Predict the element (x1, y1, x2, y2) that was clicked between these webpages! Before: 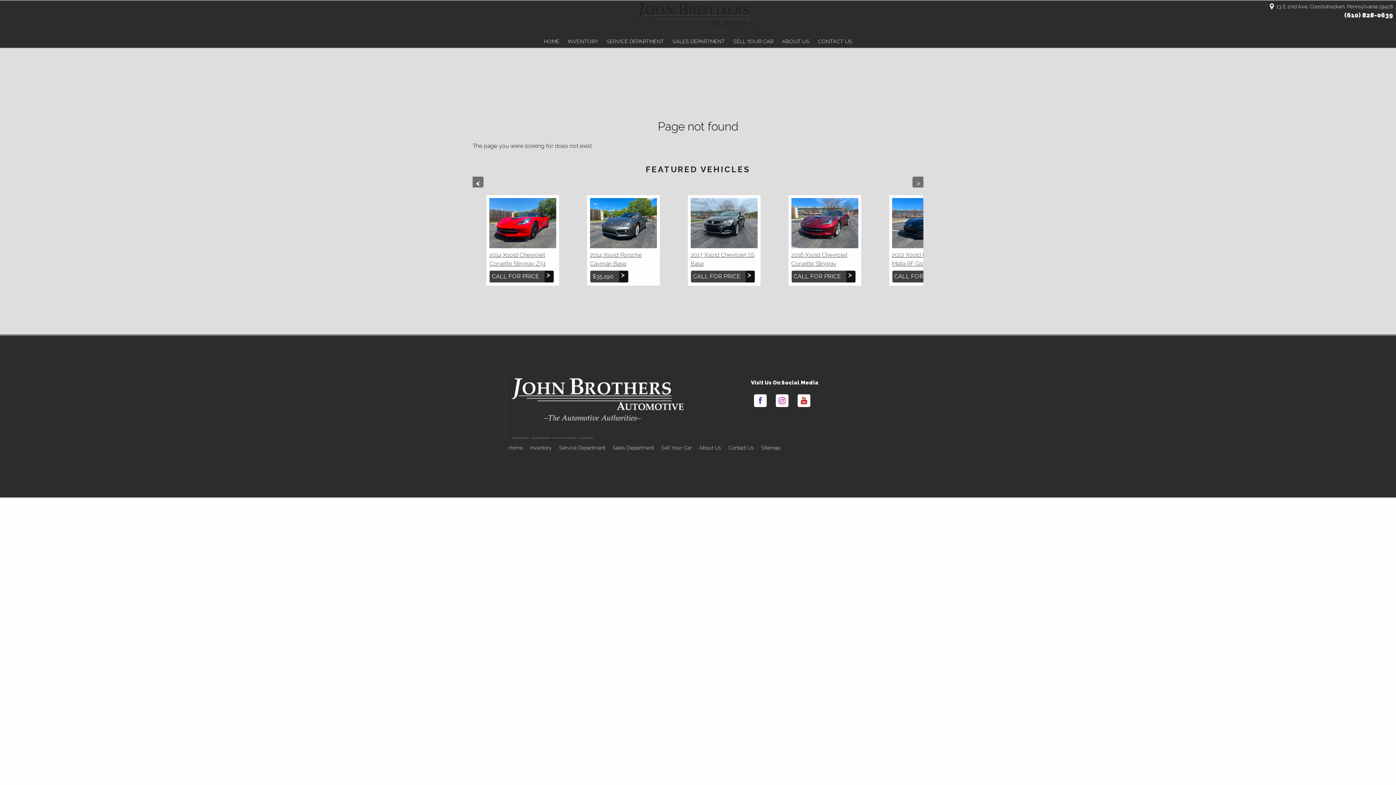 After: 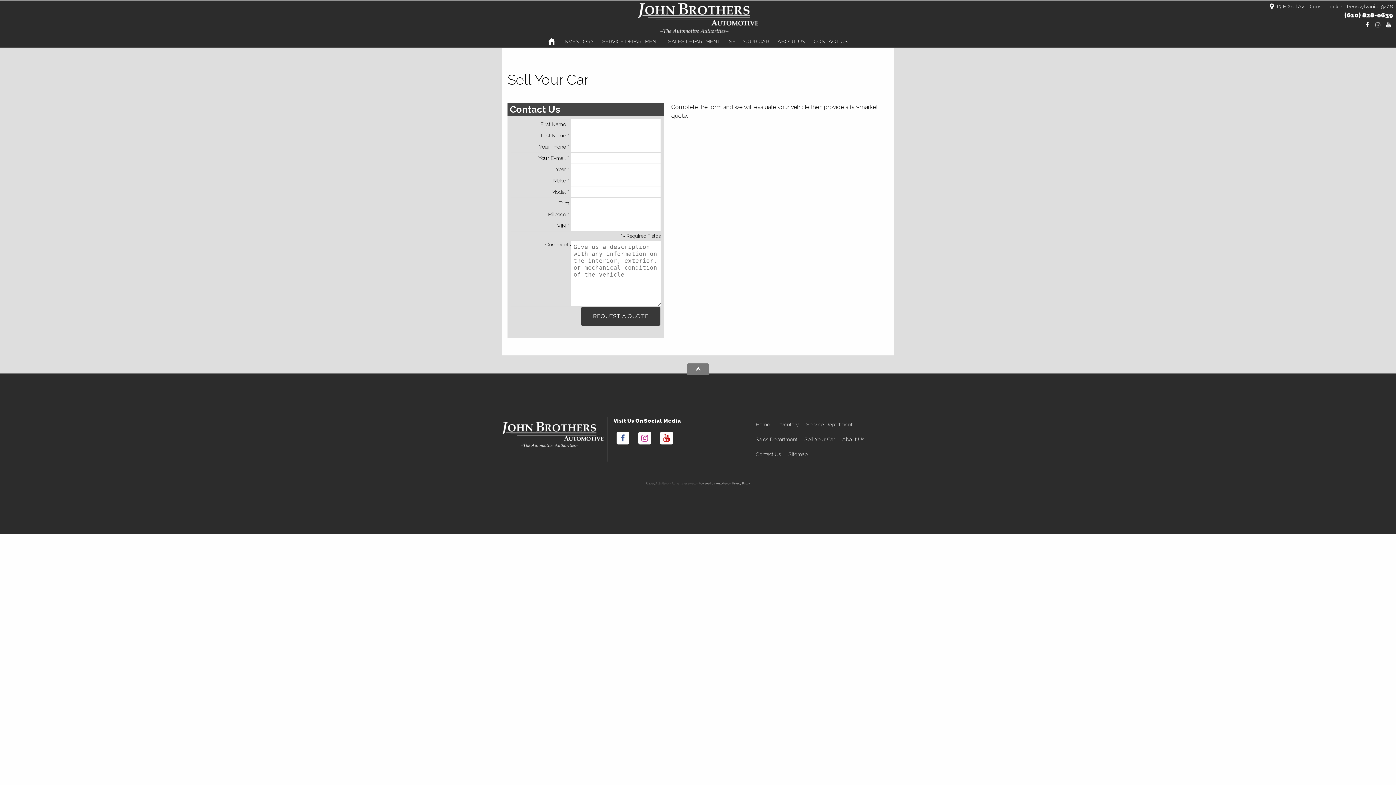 Action: label: Sell Your Car bbox: (729, 34, 777, 47)